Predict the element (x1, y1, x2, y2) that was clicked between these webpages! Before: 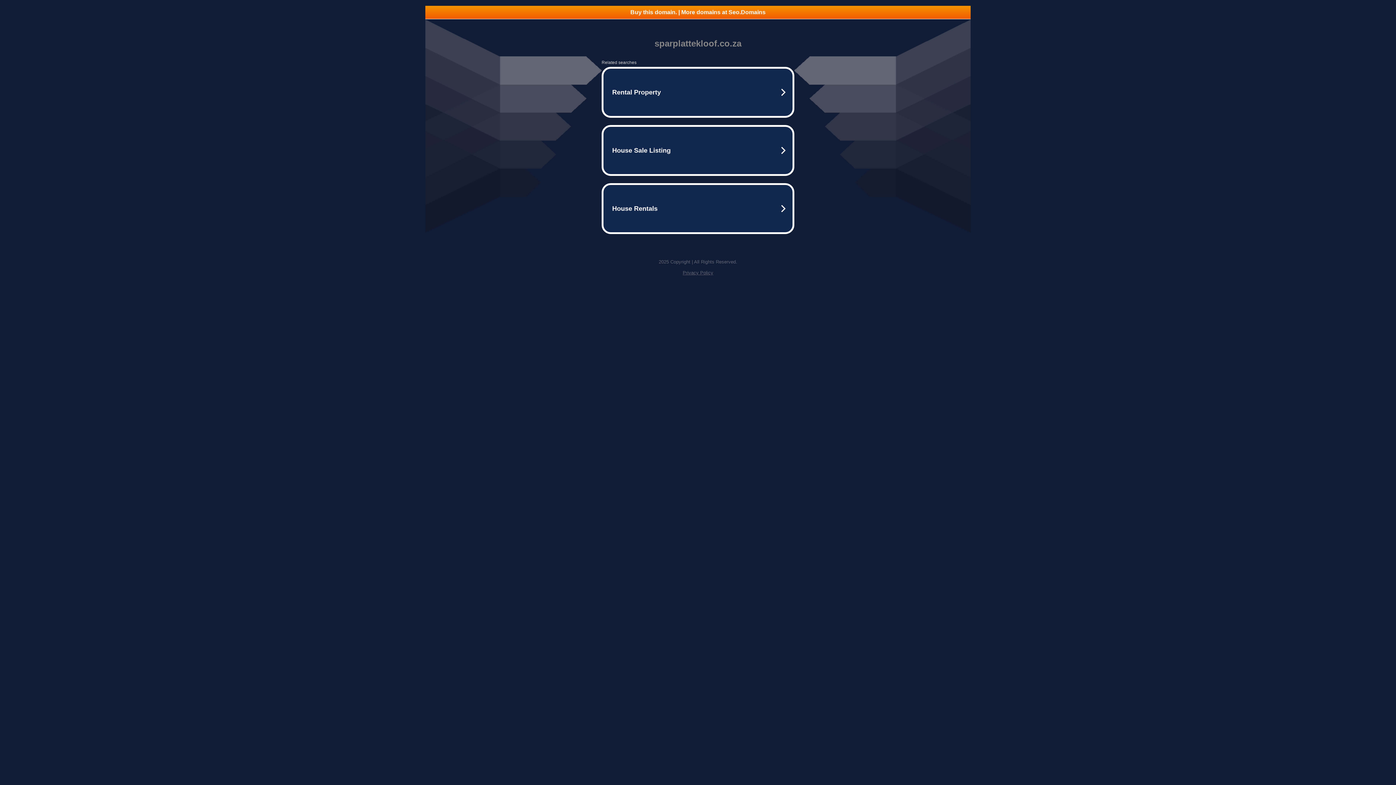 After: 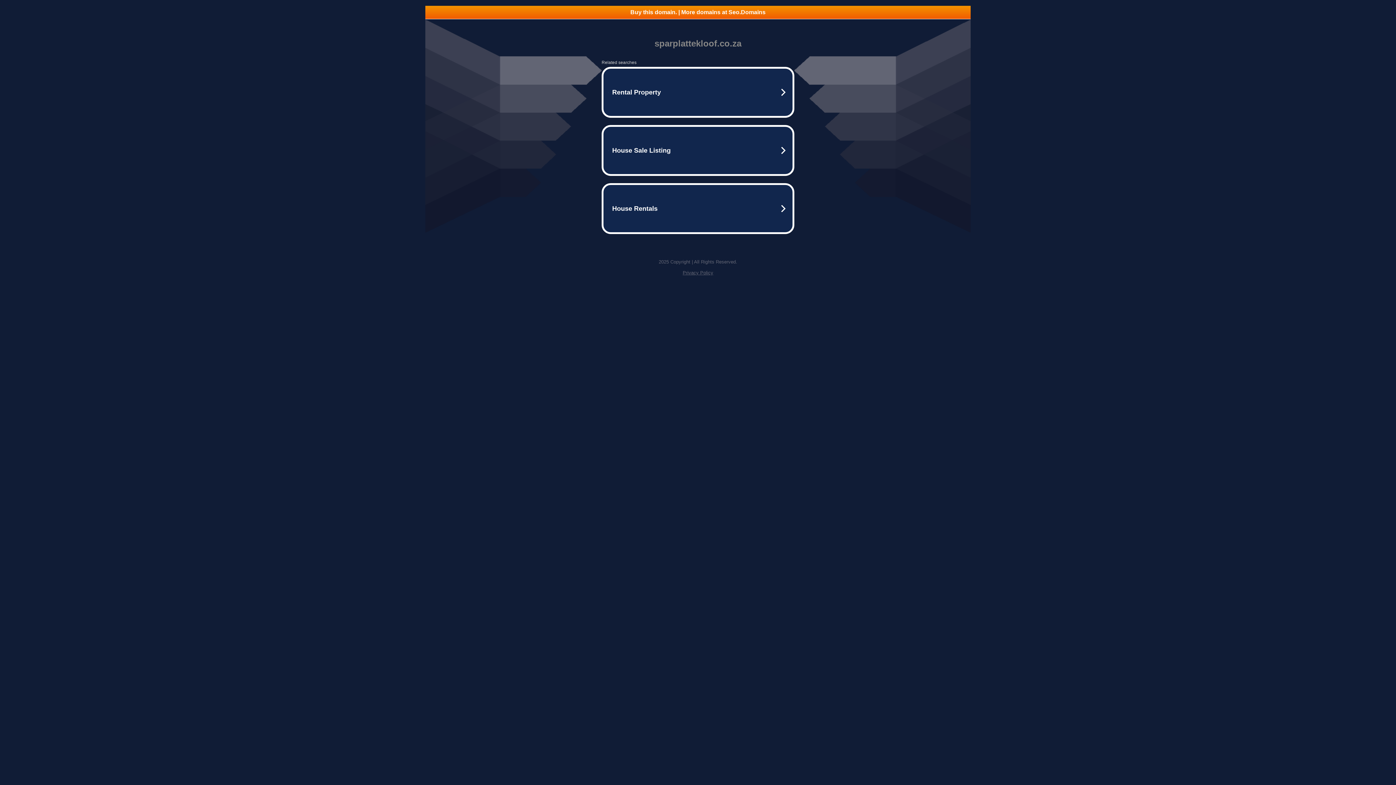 Action: label: Buy this domain. | More domains at Seo.Domains bbox: (425, 5, 970, 18)